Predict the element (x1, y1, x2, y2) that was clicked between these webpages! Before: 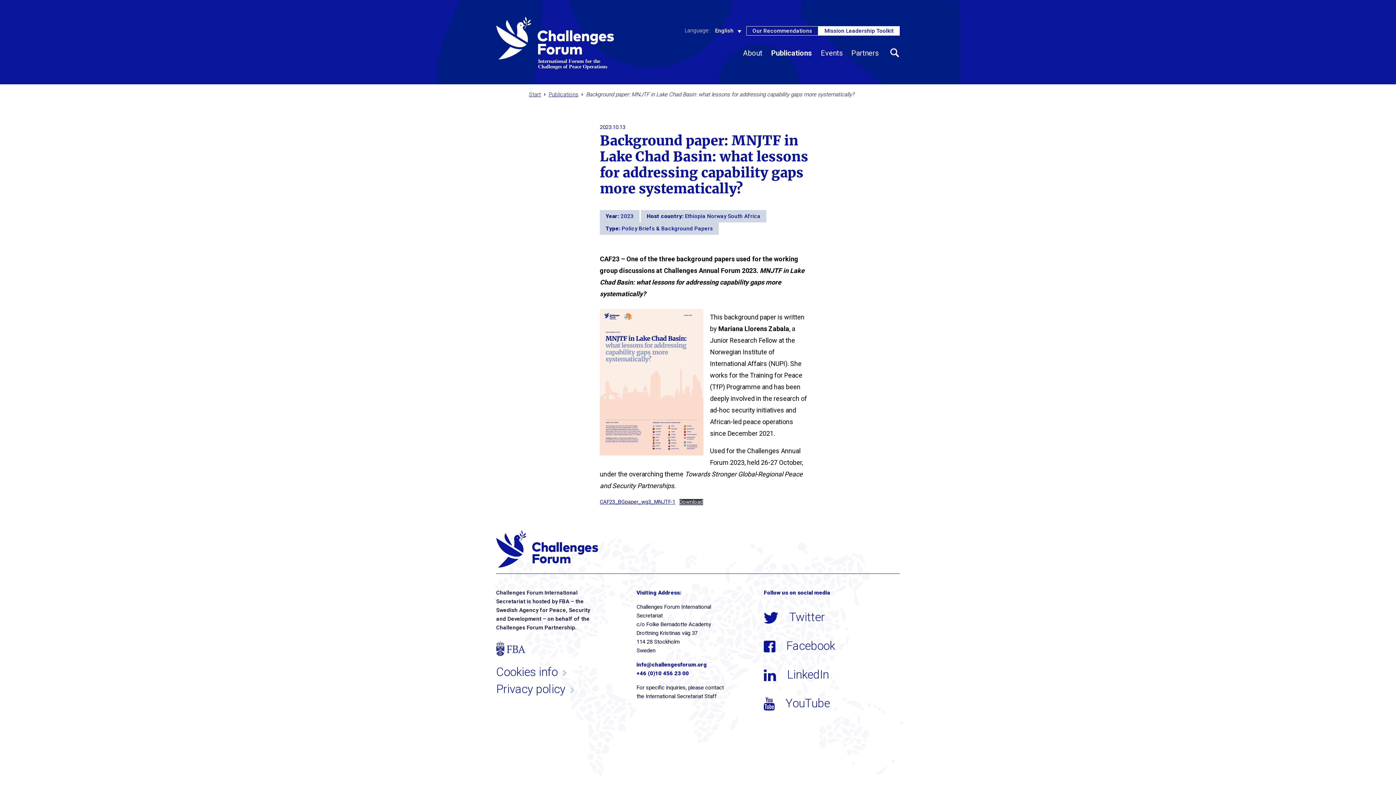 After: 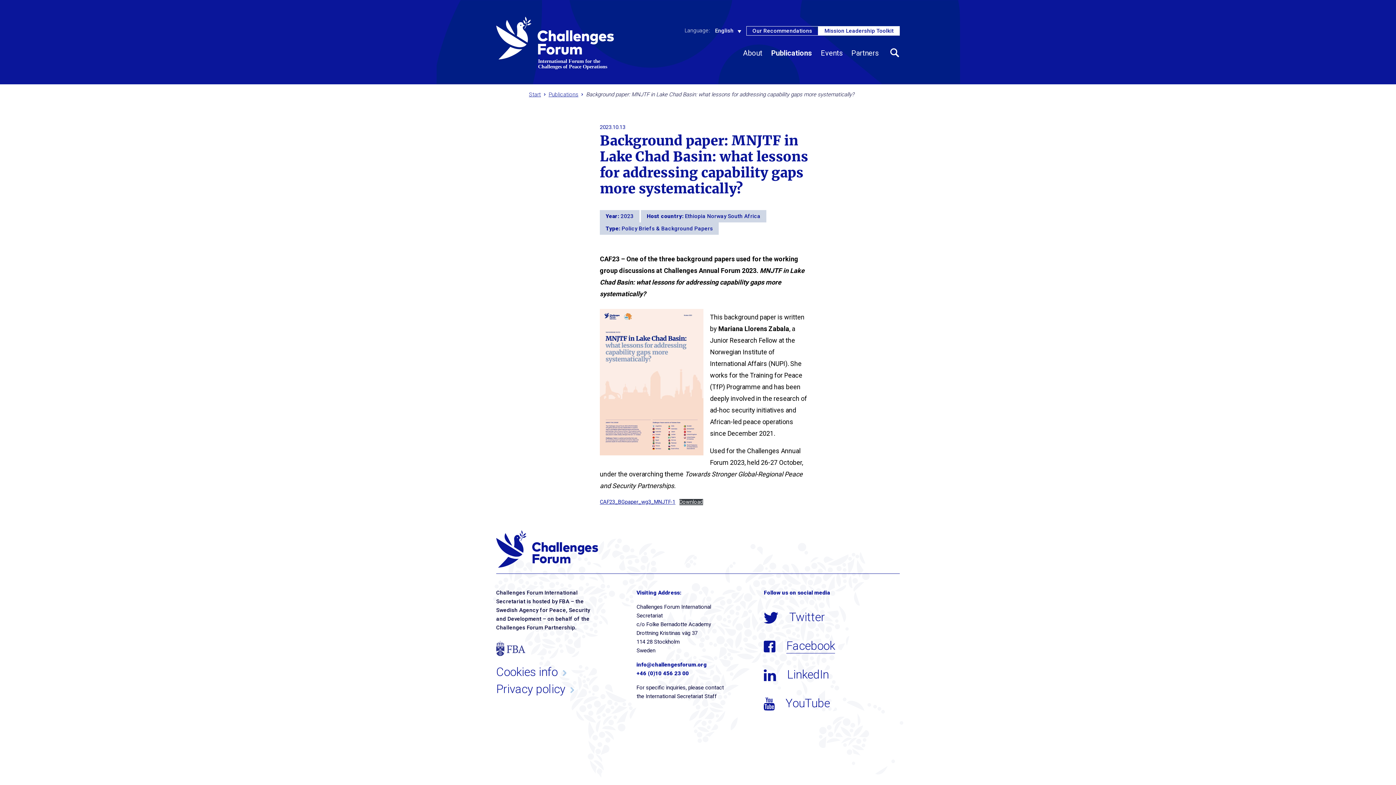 Action: bbox: (764, 638, 835, 659) label:  Facebook